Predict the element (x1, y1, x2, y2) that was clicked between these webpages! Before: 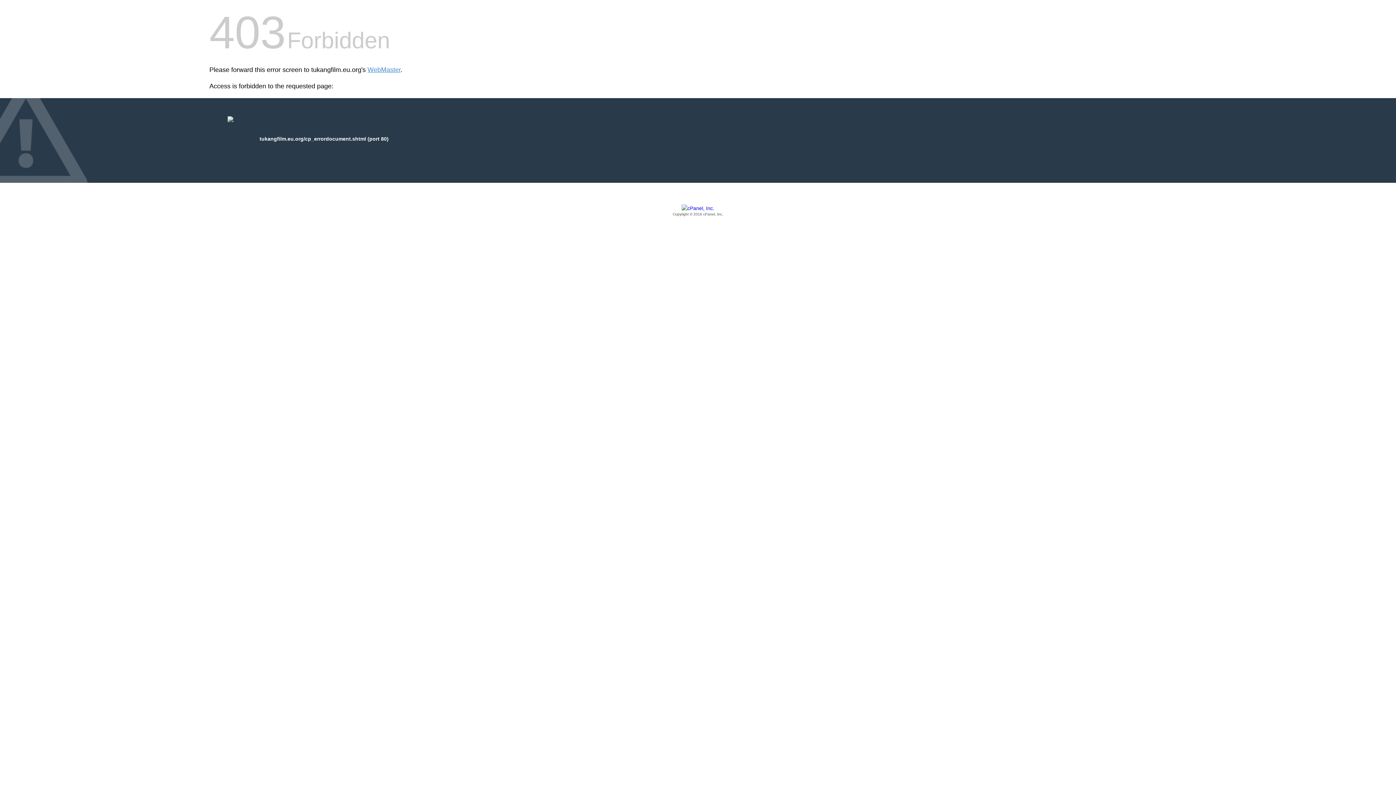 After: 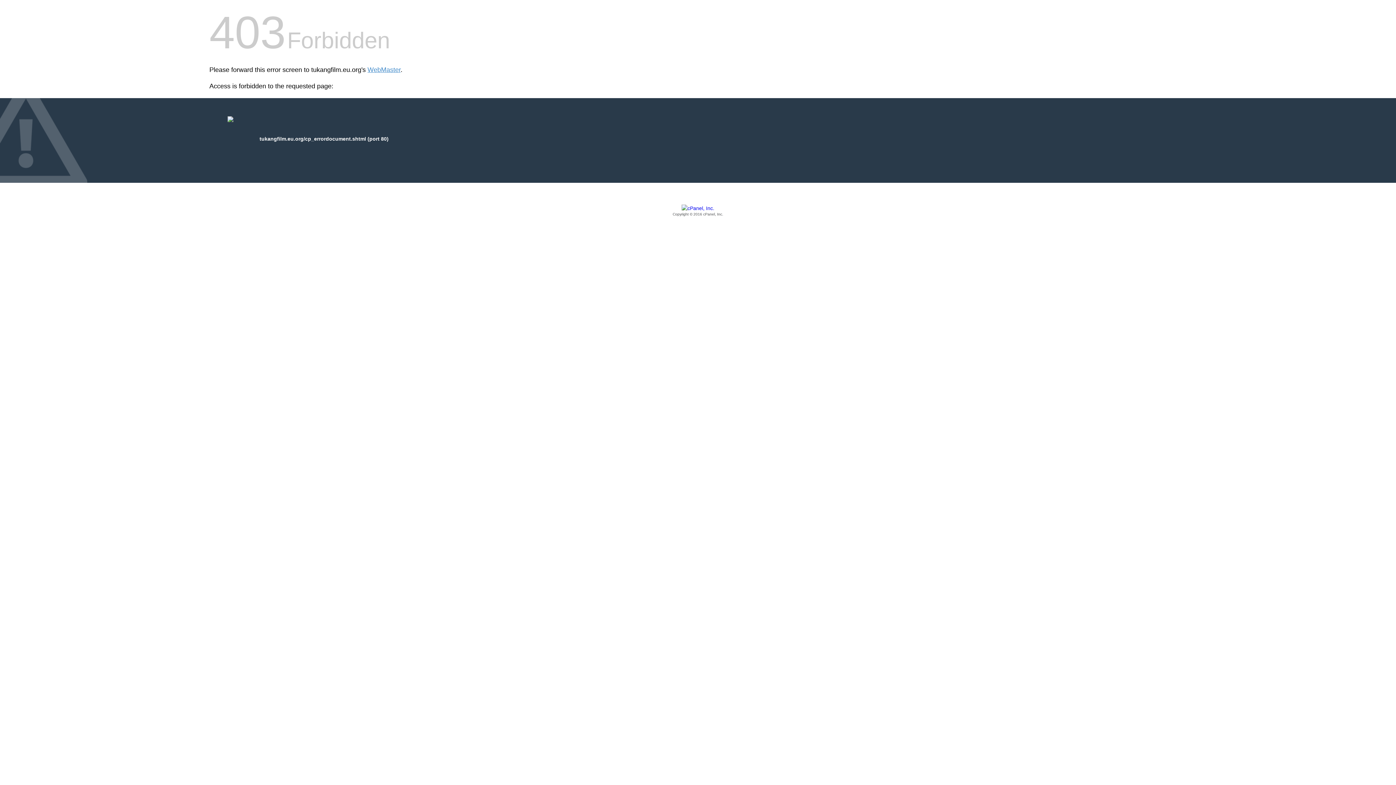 Action: label: Copyright © 2016 cPanel, Inc. bbox: (209, 205, 1186, 217)